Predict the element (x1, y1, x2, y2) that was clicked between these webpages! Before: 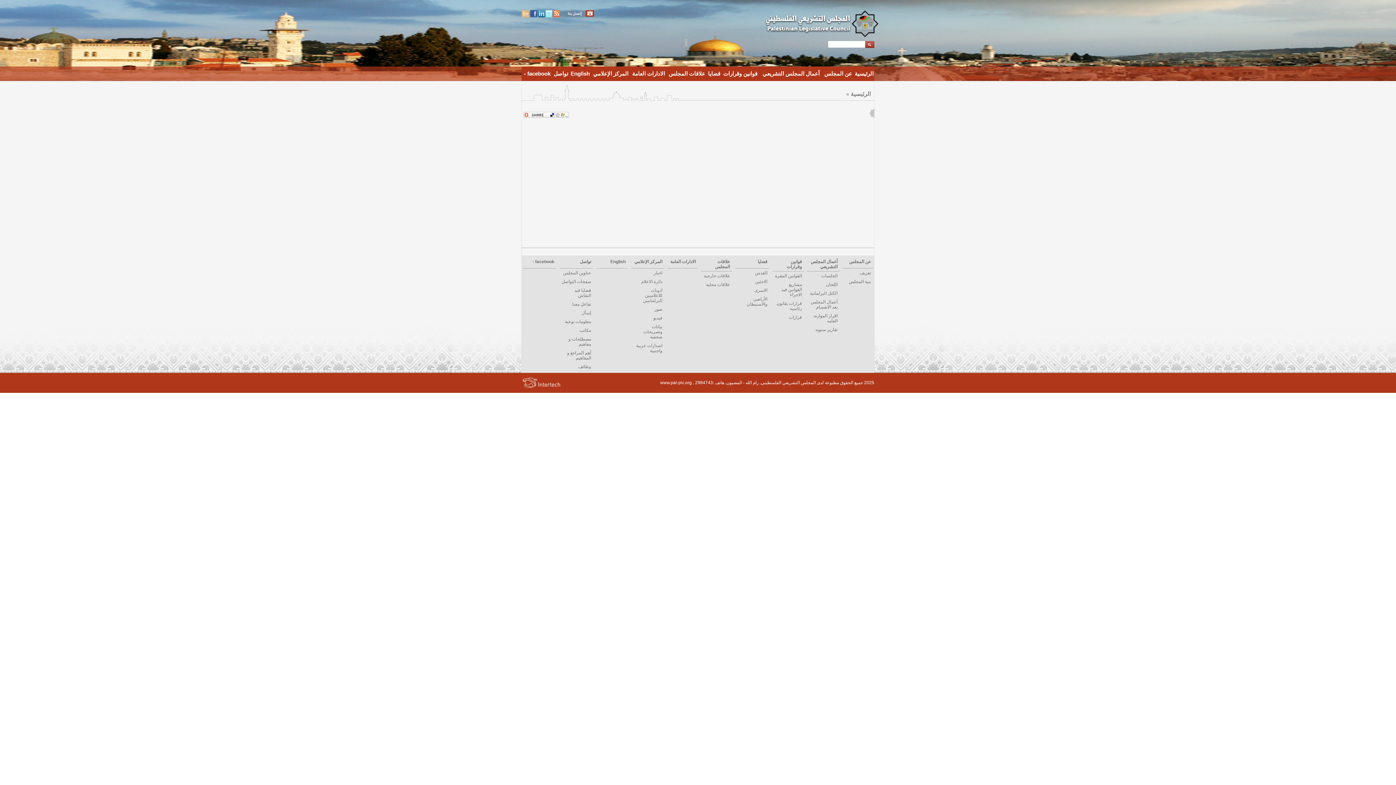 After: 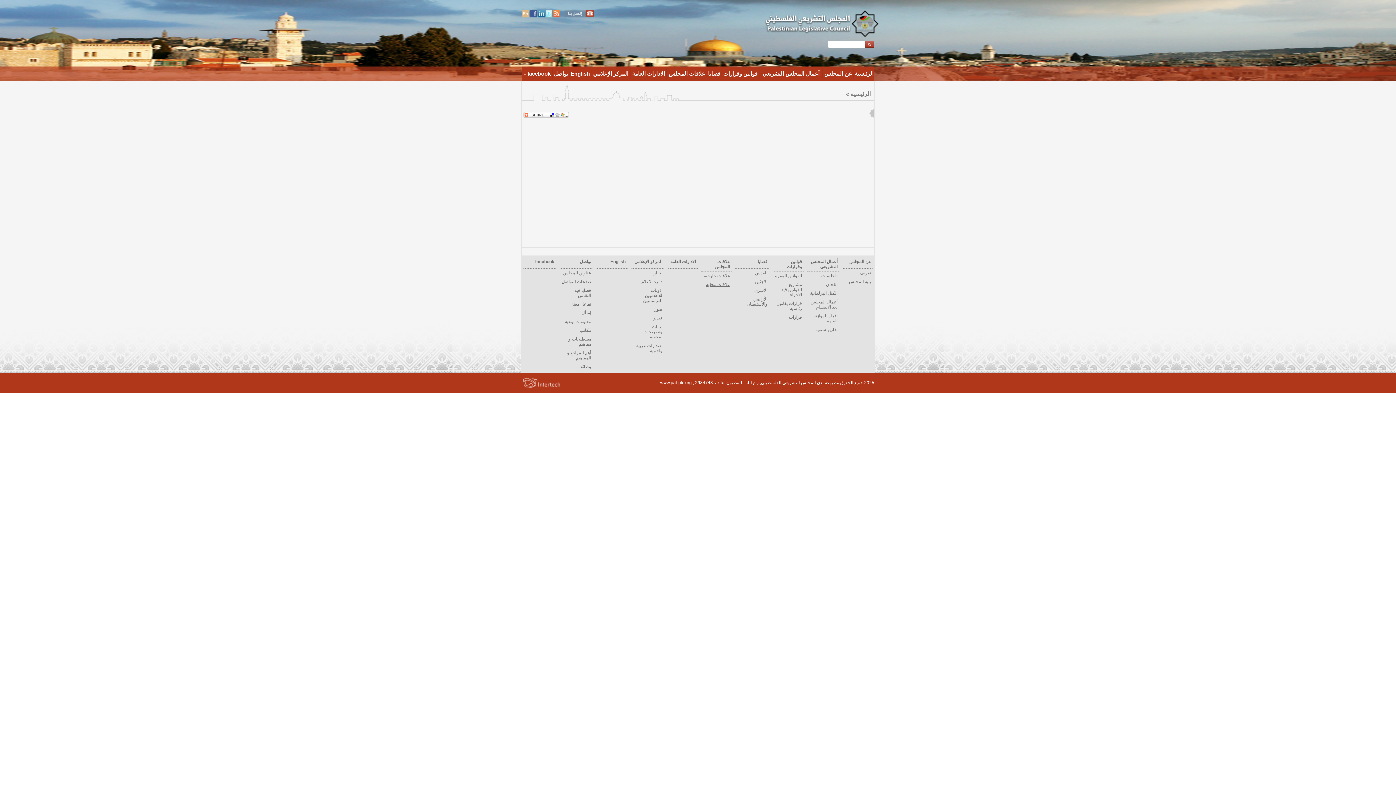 Action: label: علاقات محلية bbox: (706, 282, 730, 287)